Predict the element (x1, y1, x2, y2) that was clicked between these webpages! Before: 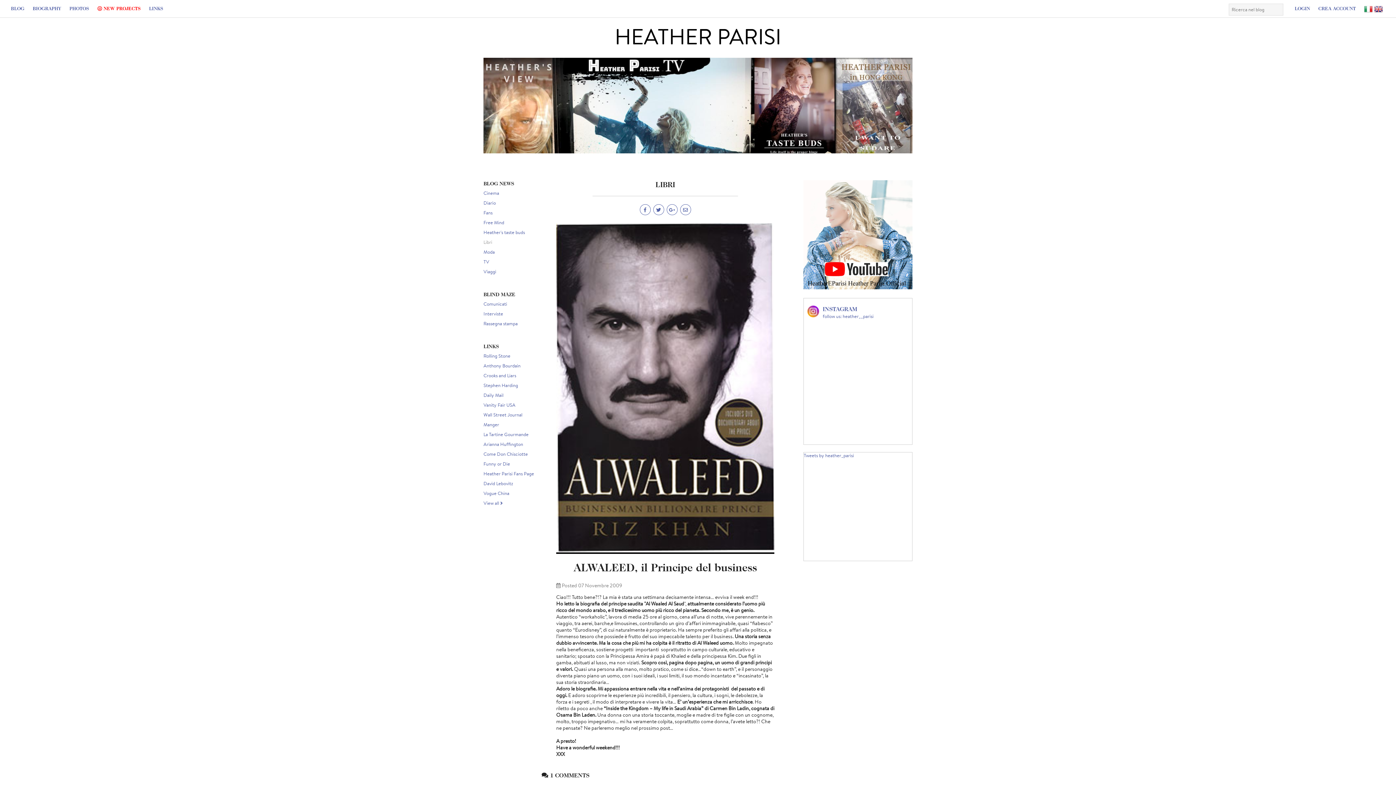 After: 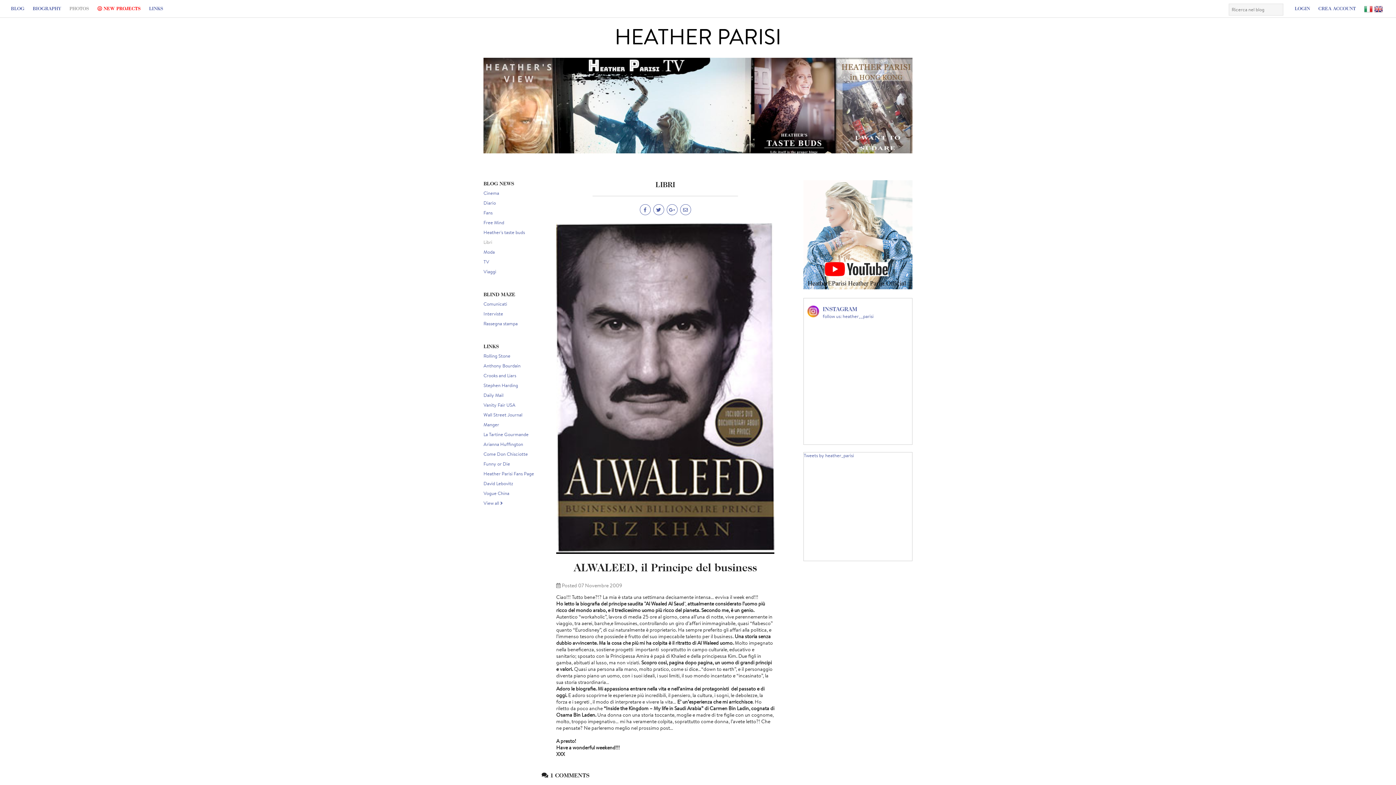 Action: label: PHOTOS bbox: (69, 5, 89, 11)